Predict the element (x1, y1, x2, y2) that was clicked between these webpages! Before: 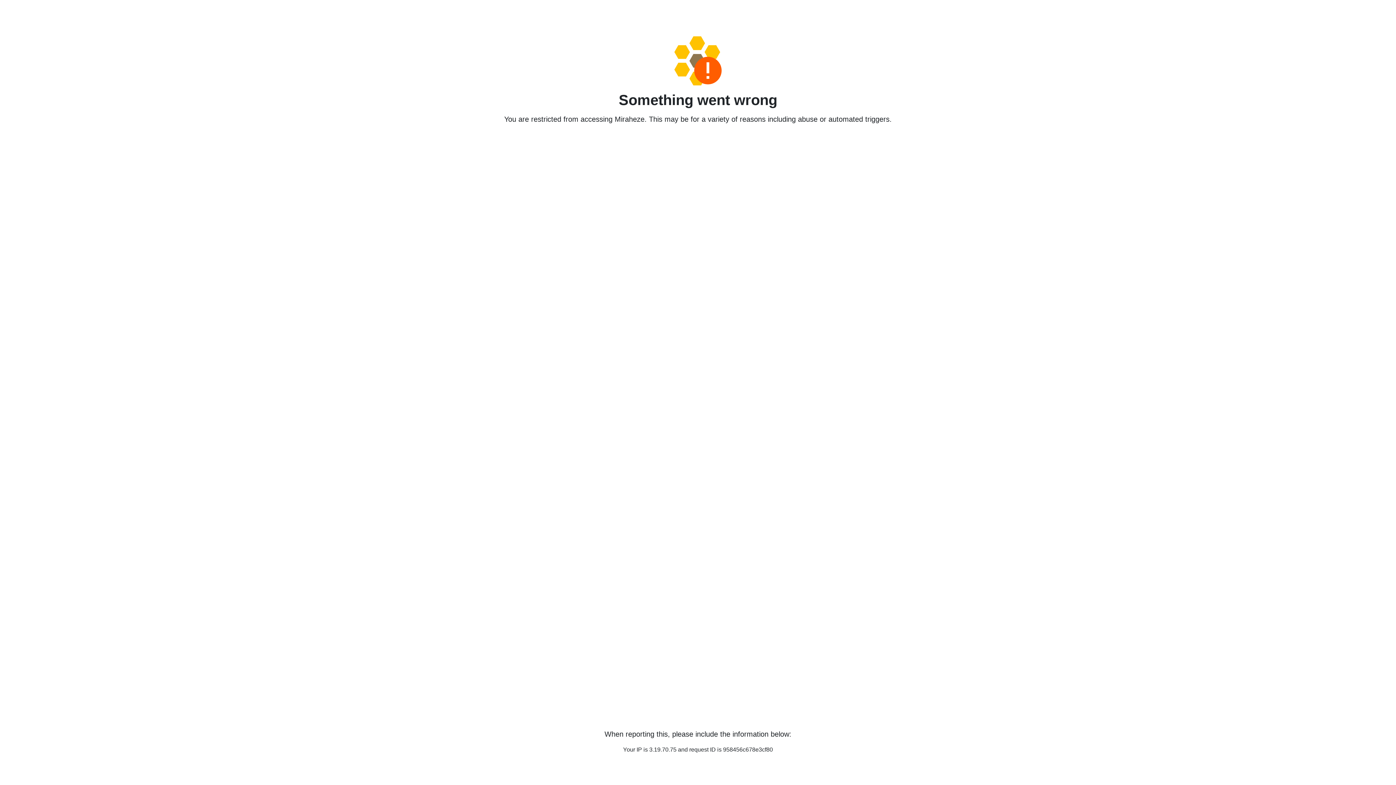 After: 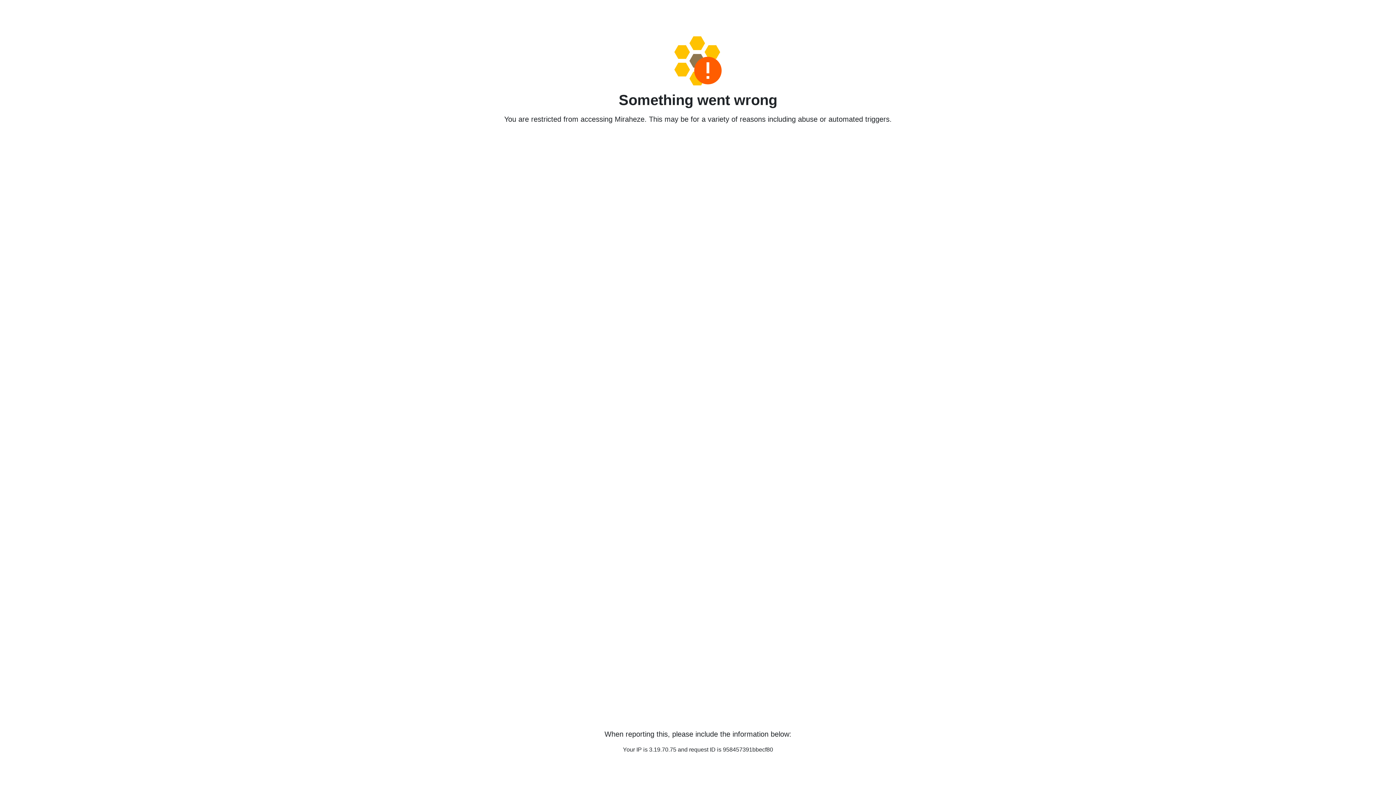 Action: bbox: (458, 36, 938, 85)